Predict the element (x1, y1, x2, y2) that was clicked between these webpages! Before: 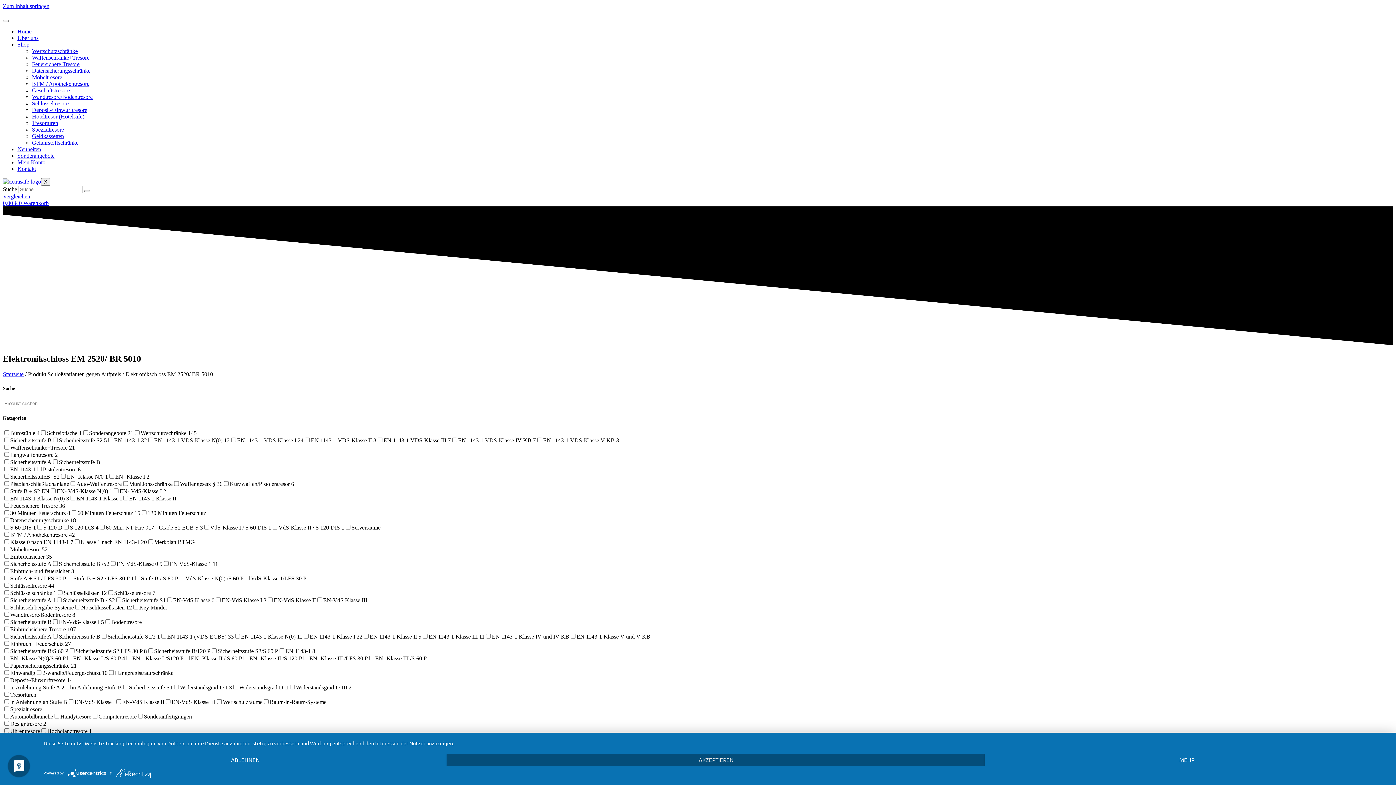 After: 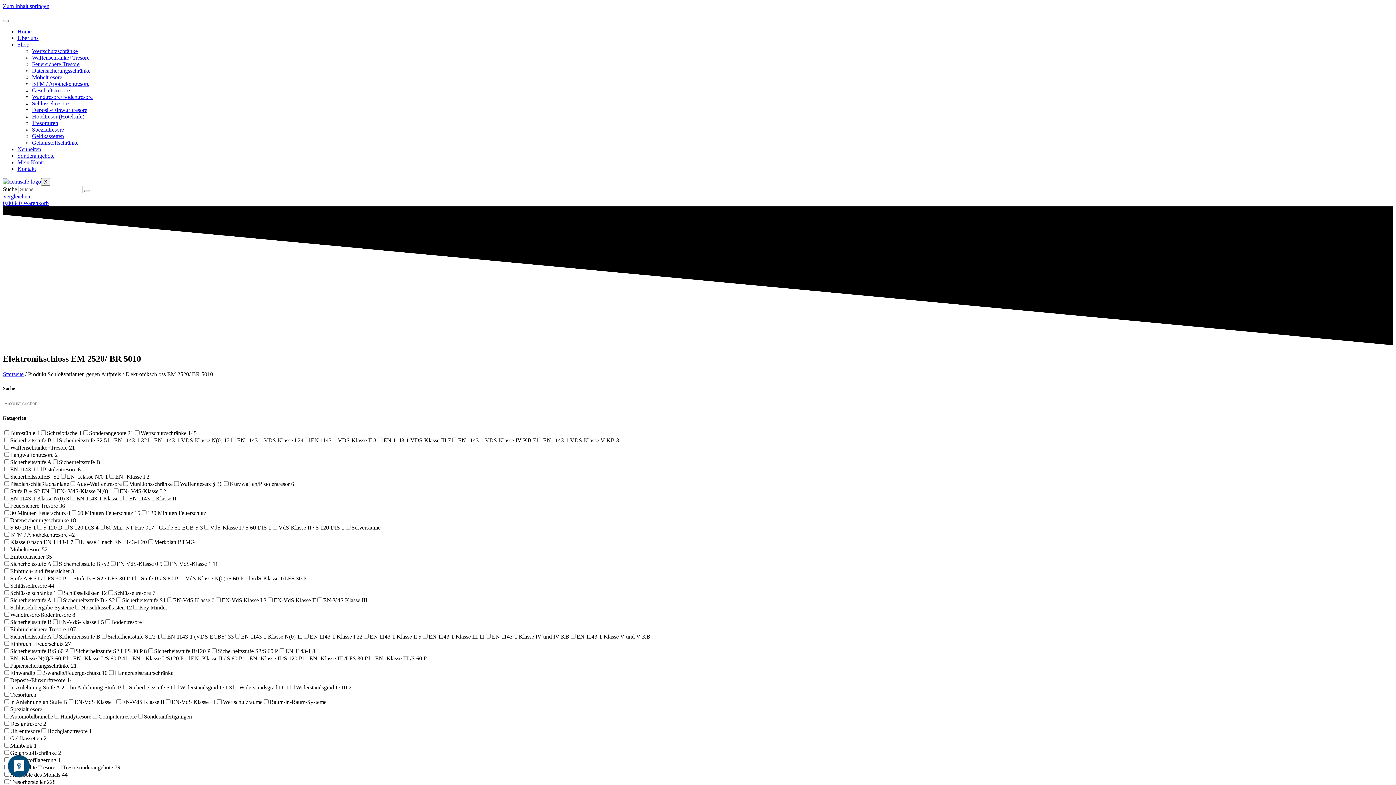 Action: label: Ablehnen bbox: (43, 754, 447, 766)